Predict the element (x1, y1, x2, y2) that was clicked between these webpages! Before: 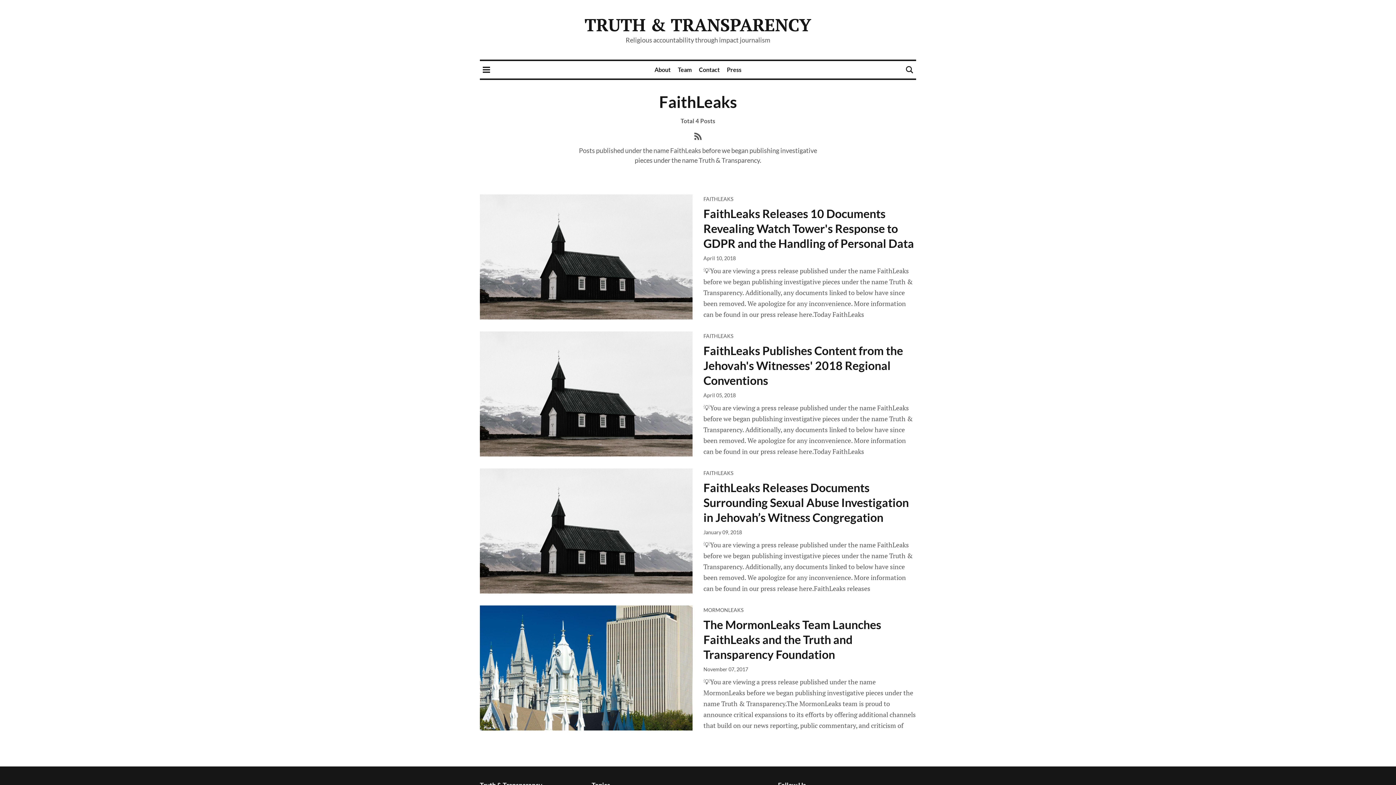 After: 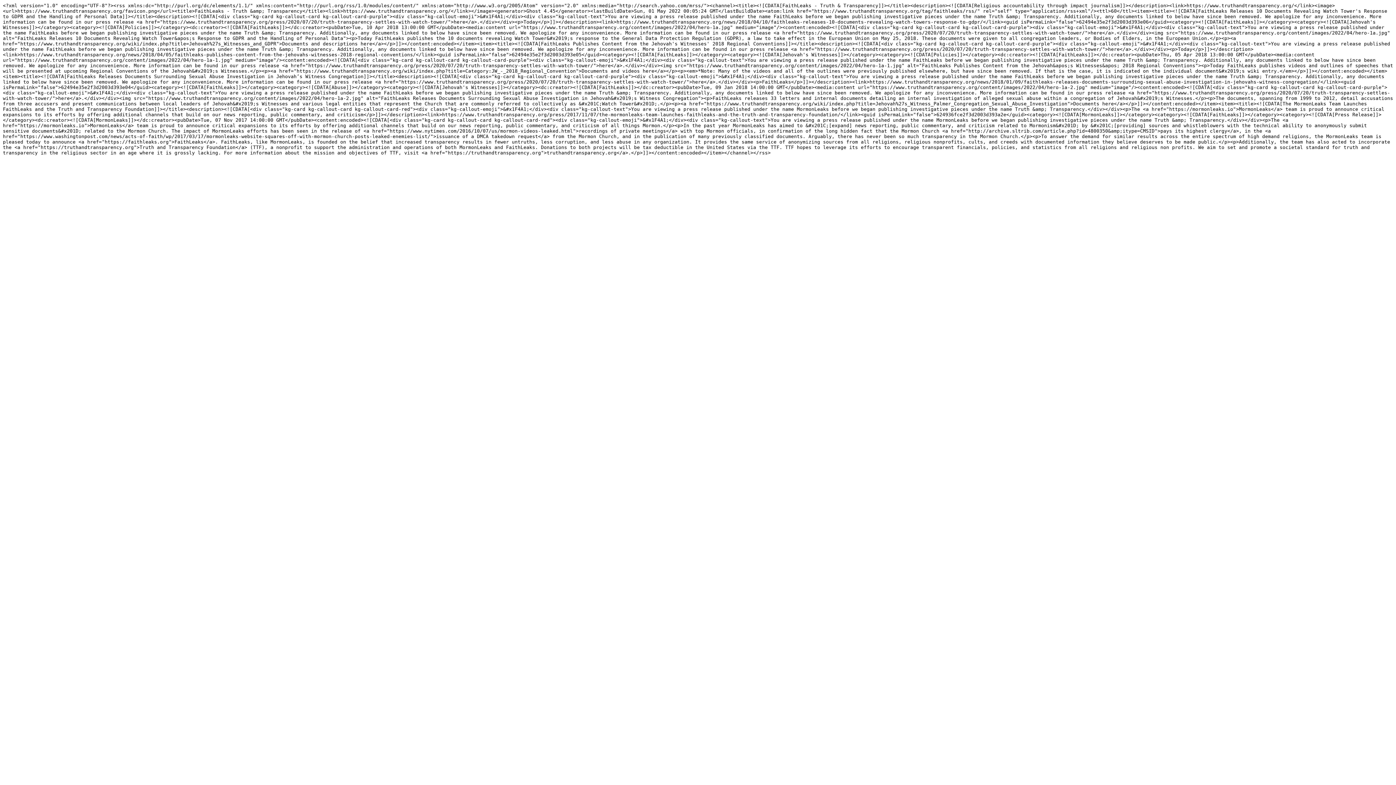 Action: bbox: (694, 132, 701, 138)